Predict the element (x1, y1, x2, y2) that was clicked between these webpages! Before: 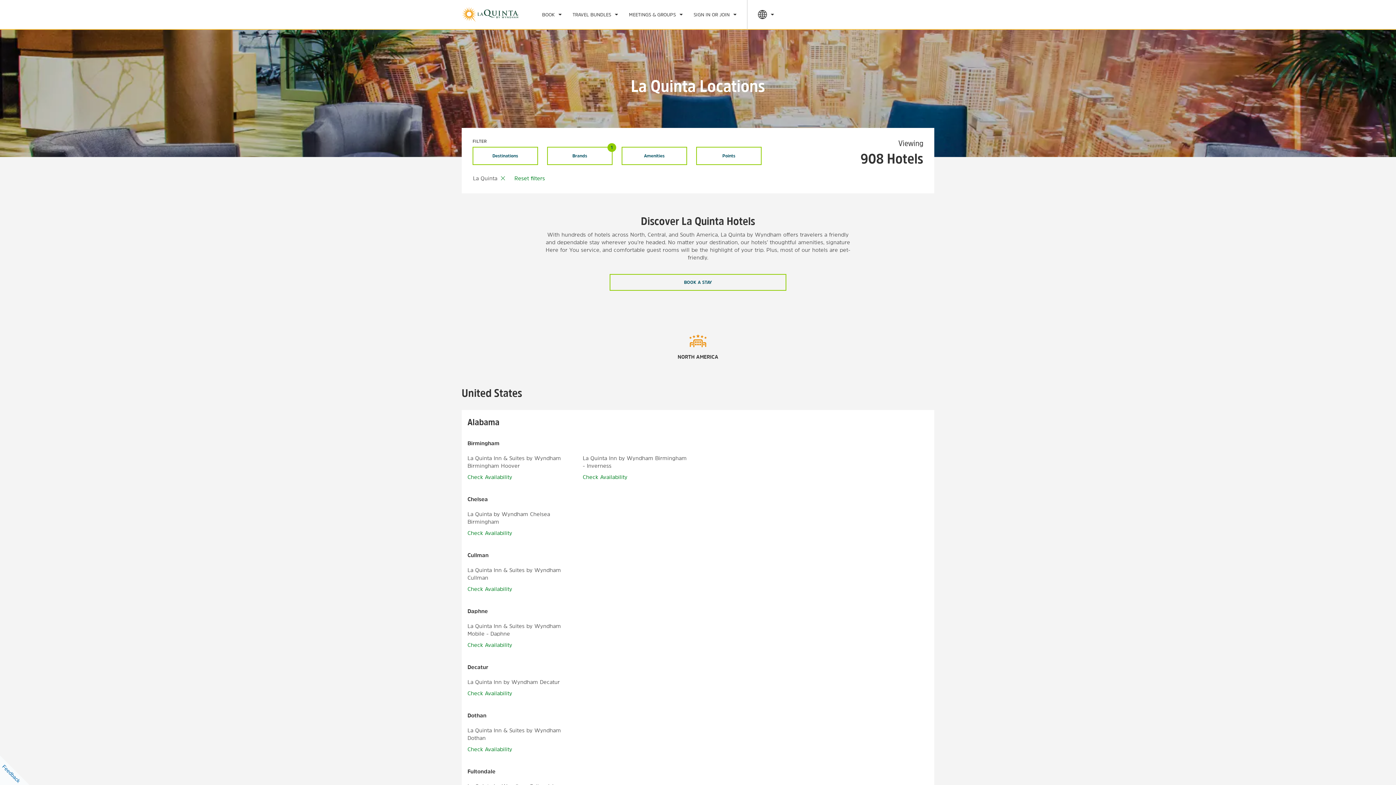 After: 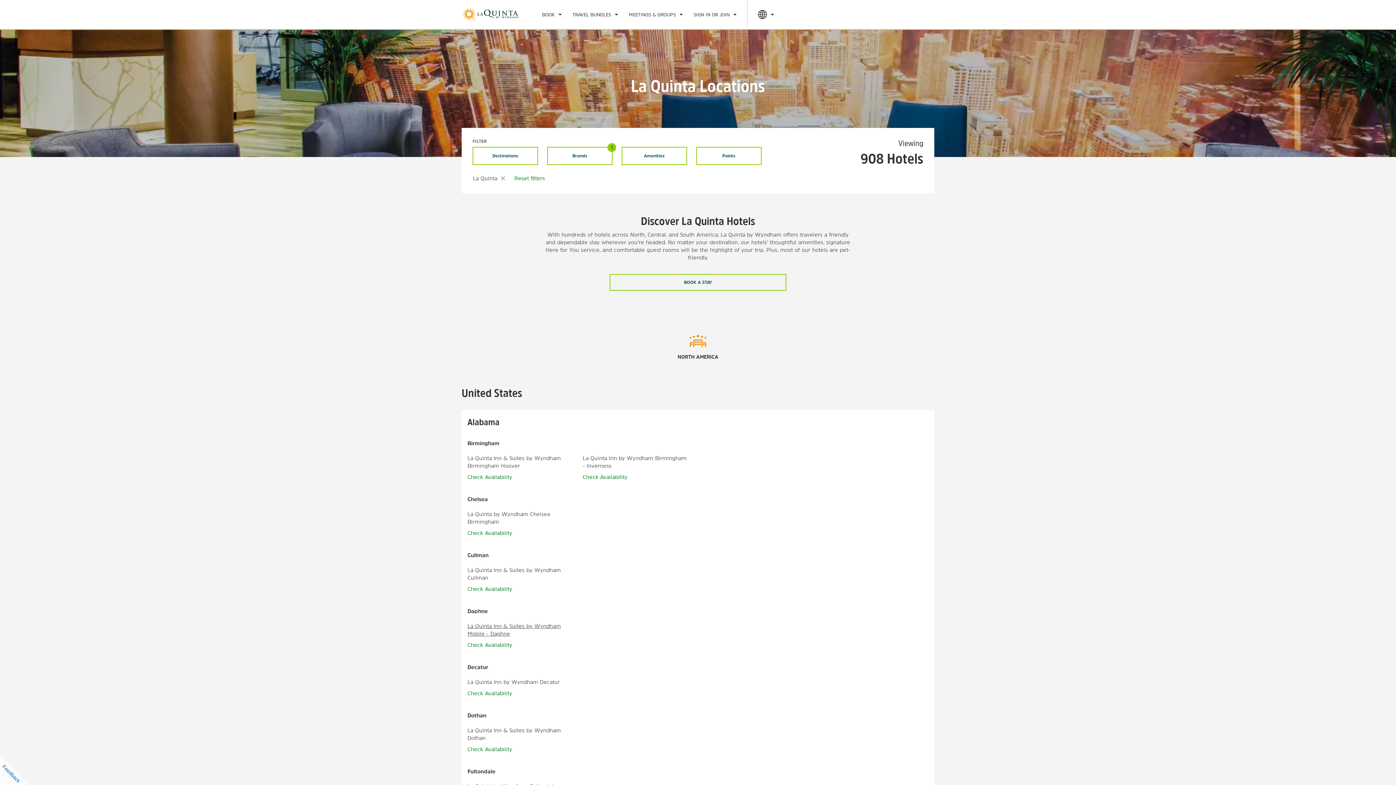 Action: label: La Quinta Inn & Suites by Wyndham Mobile - Daphne bbox: (467, 622, 572, 637)